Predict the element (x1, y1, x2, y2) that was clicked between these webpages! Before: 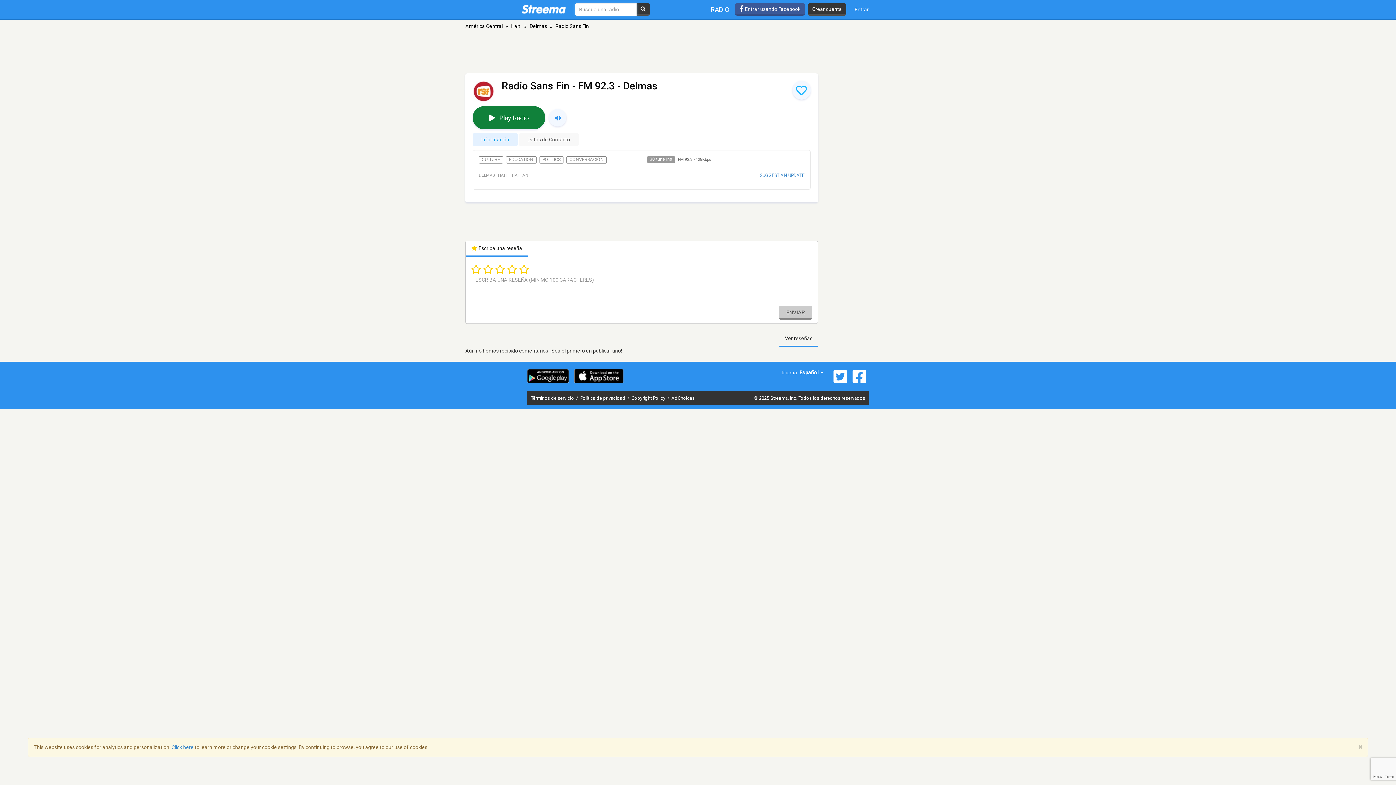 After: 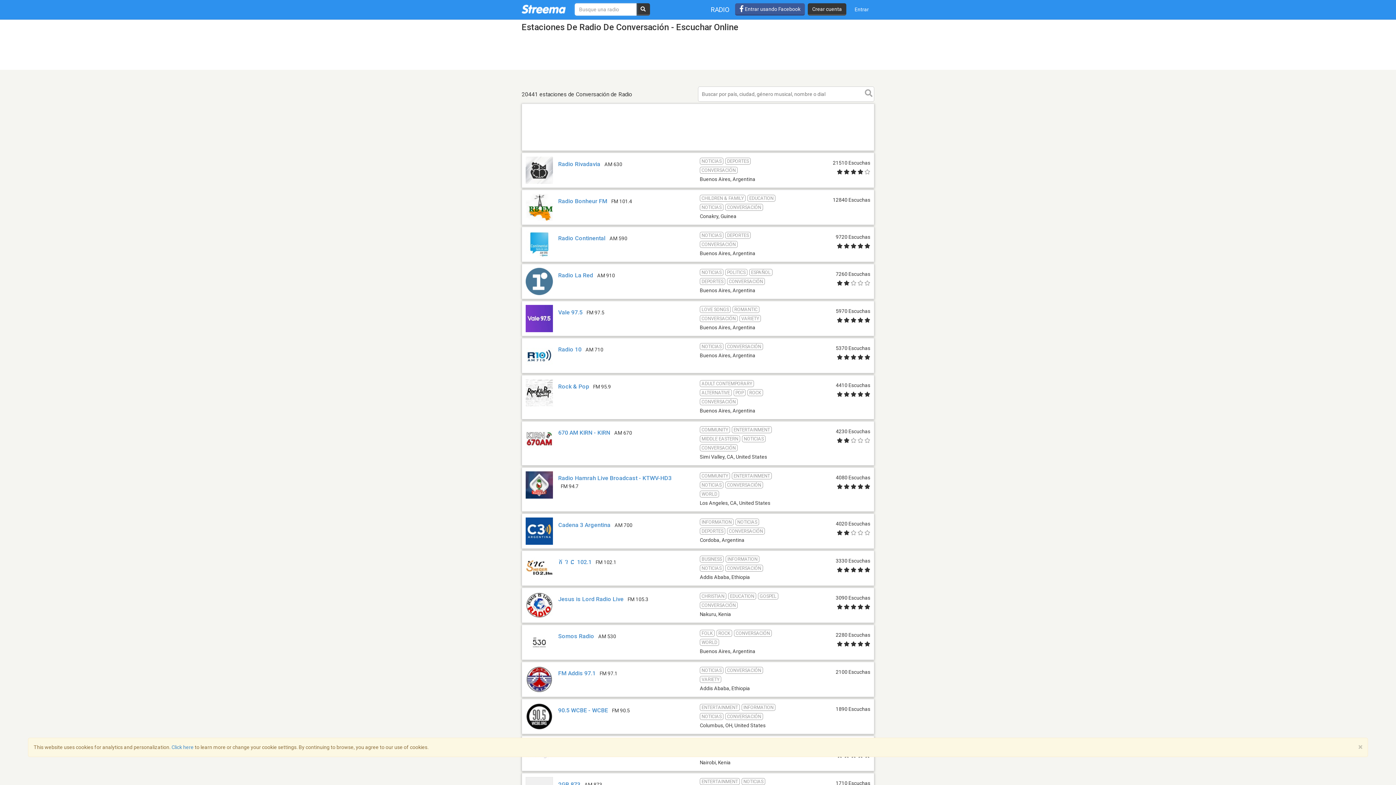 Action: bbox: (566, 156, 606, 163) label: CONVERSACIÓN